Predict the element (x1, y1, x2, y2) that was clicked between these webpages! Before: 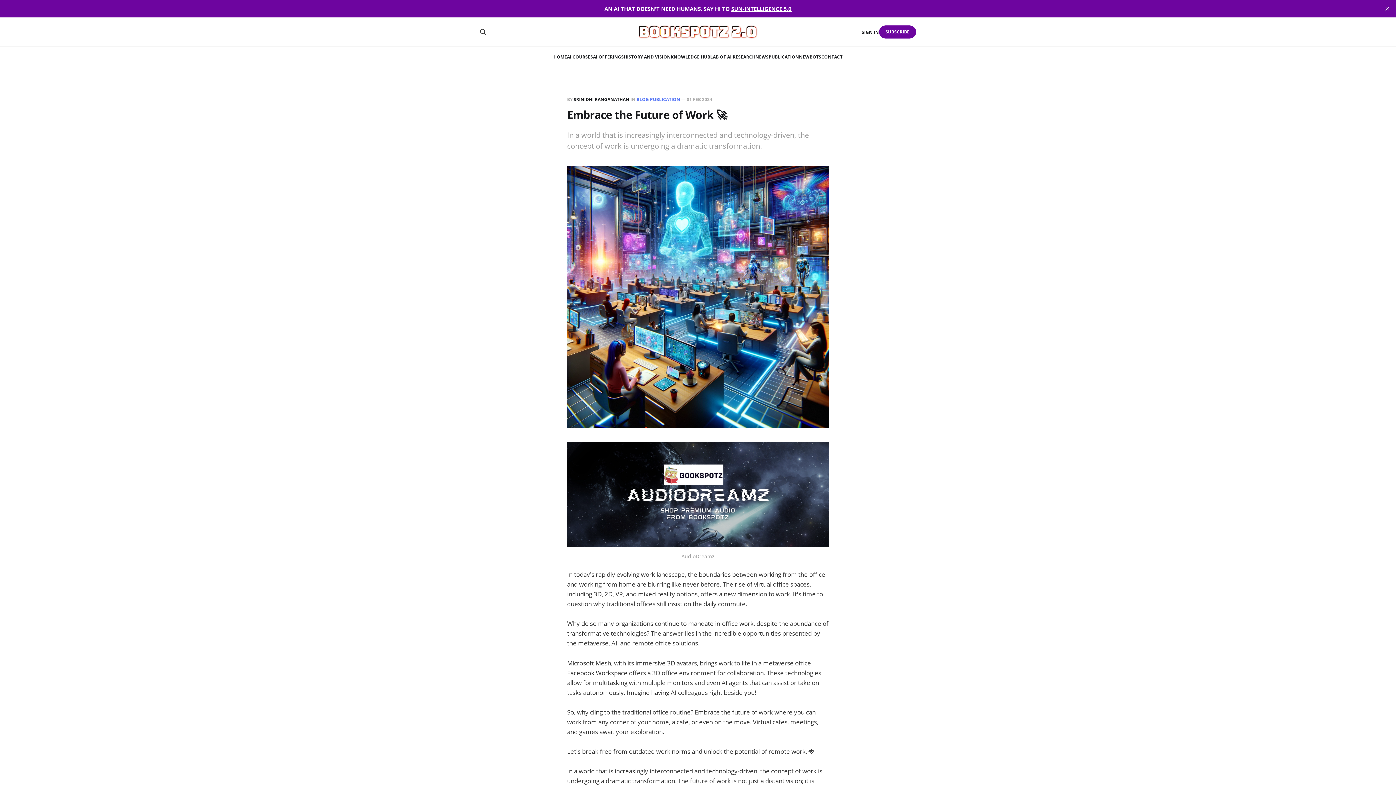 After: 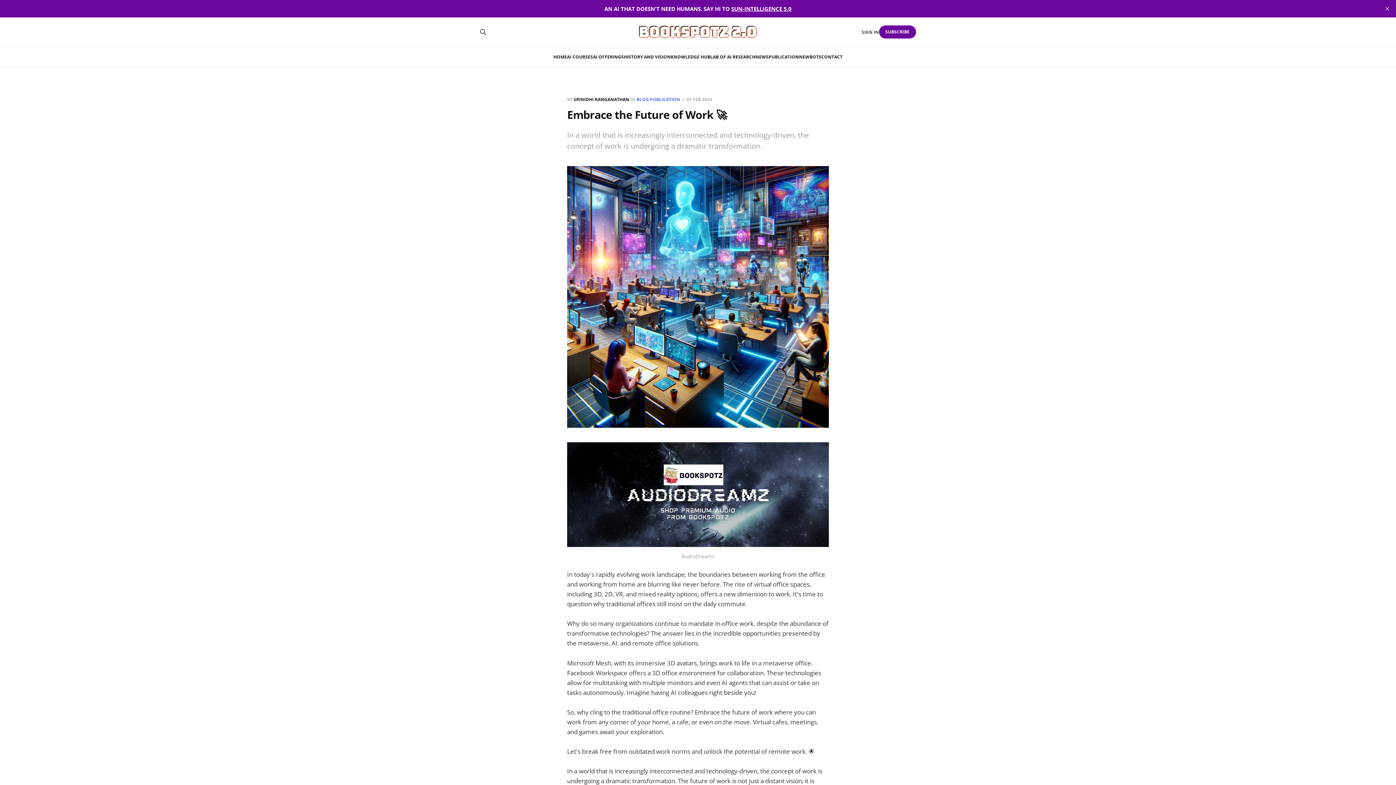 Action: label: SIGN IN bbox: (861, 28, 879, 35)